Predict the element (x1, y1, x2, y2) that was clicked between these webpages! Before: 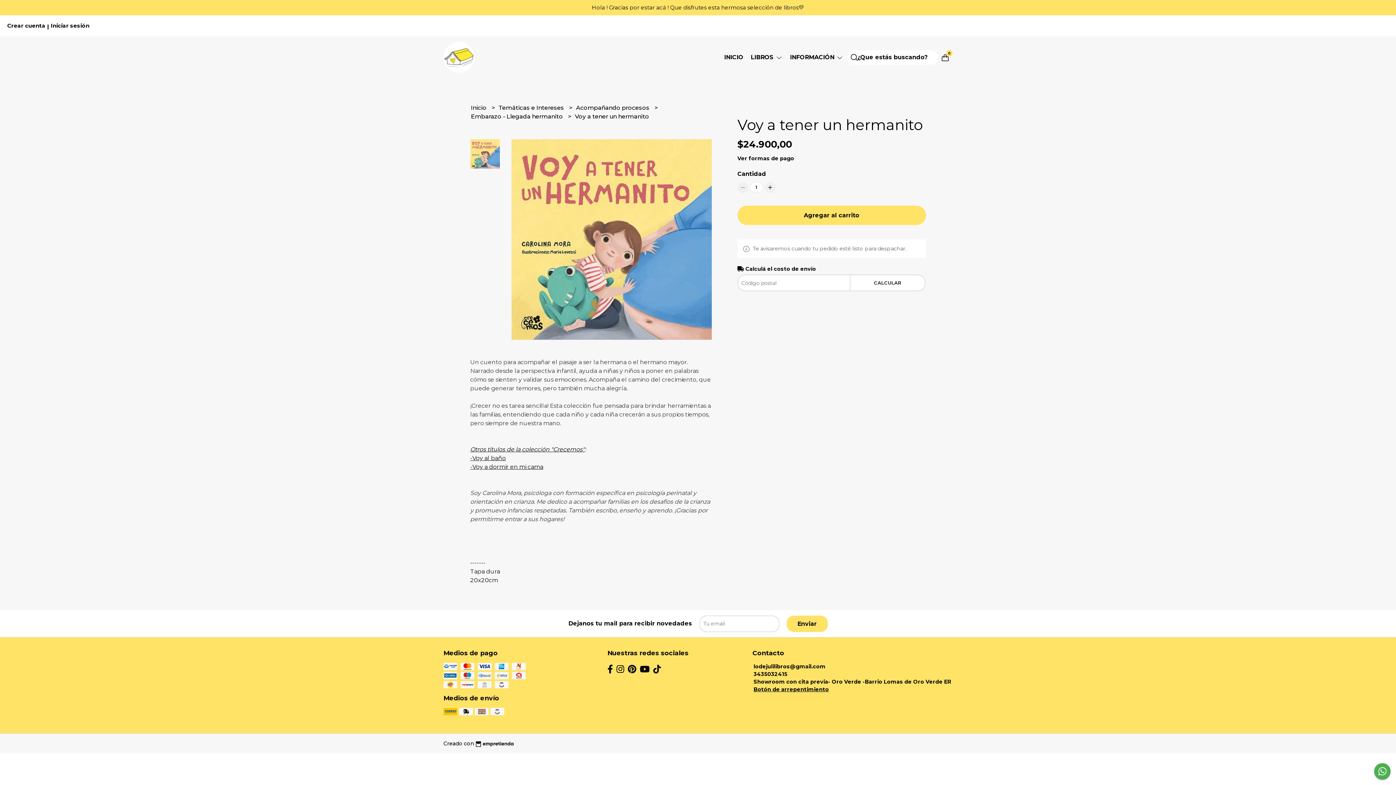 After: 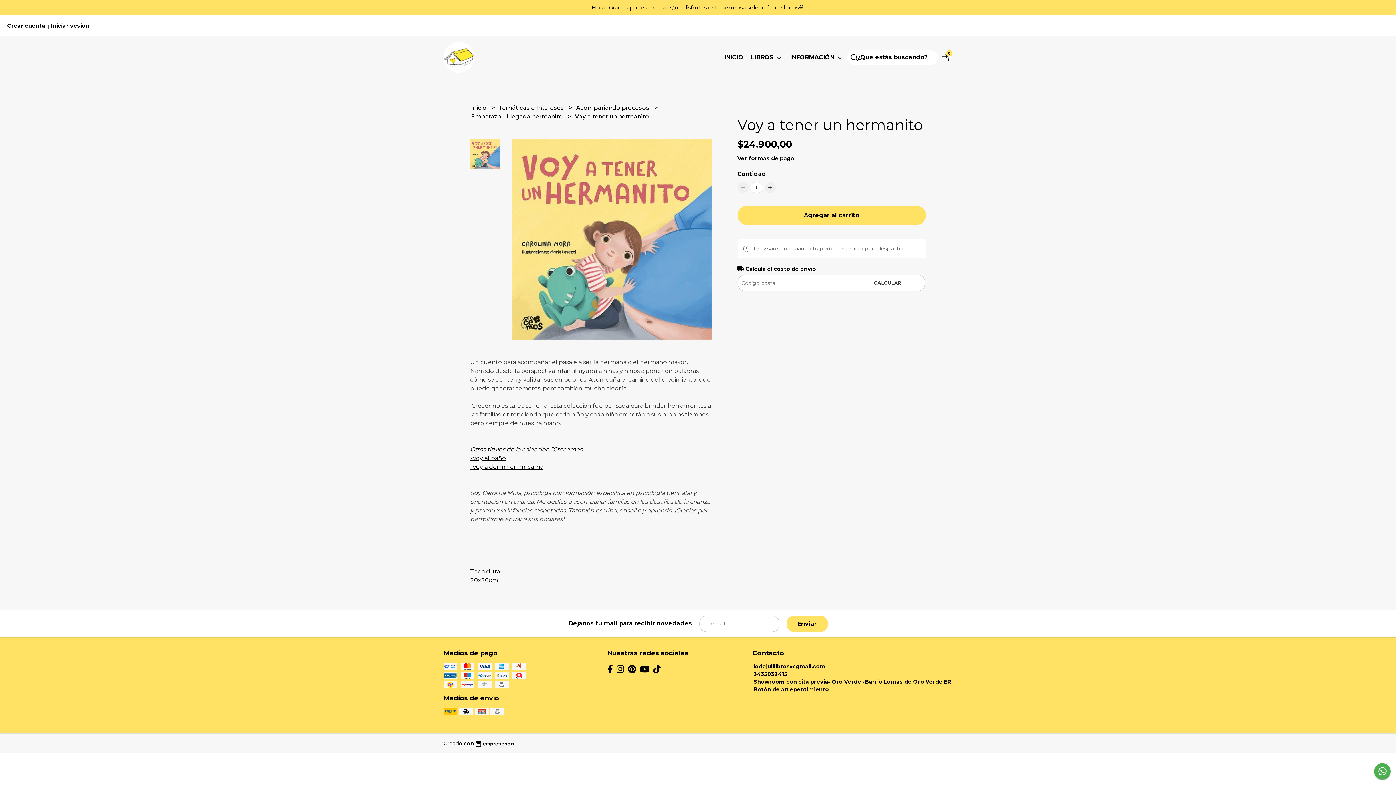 Action: bbox: (628, 664, 636, 674)